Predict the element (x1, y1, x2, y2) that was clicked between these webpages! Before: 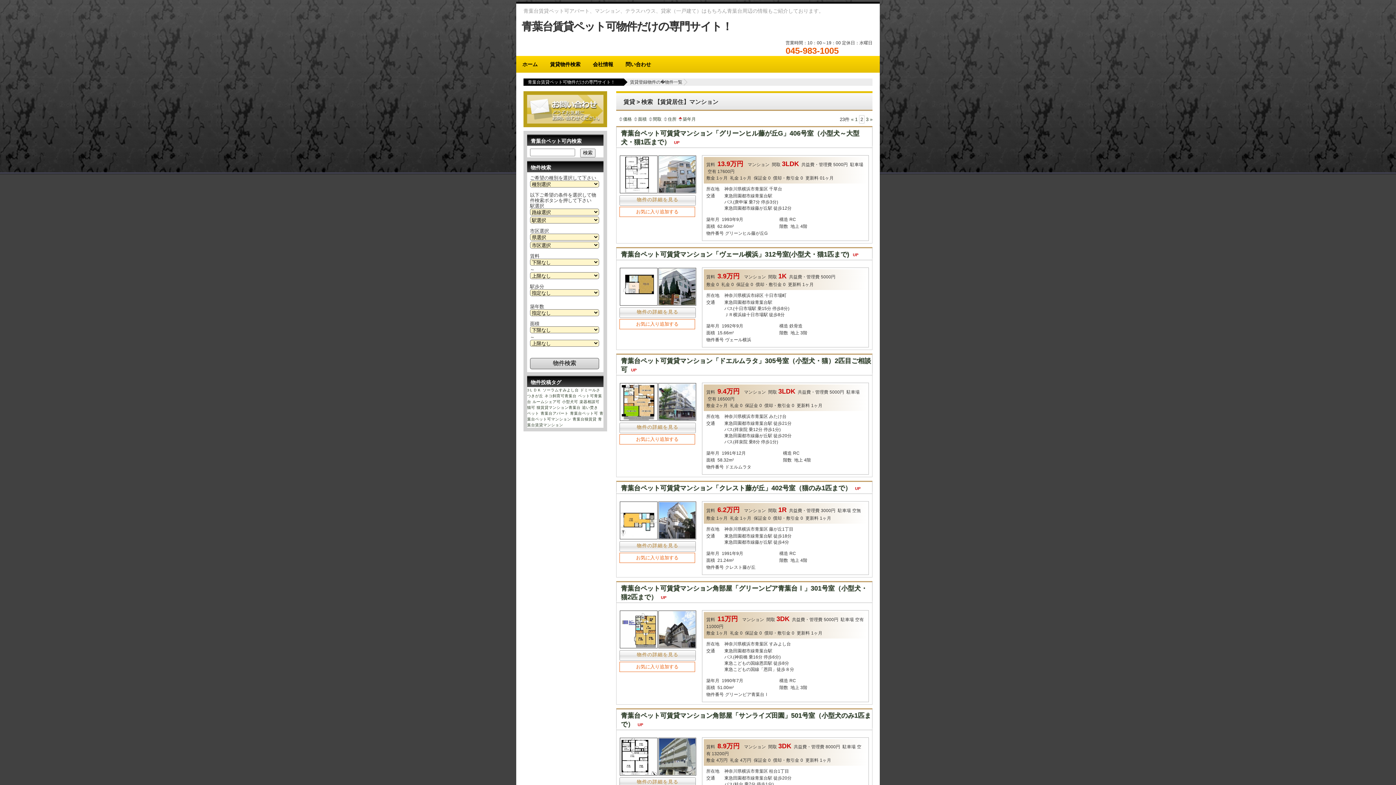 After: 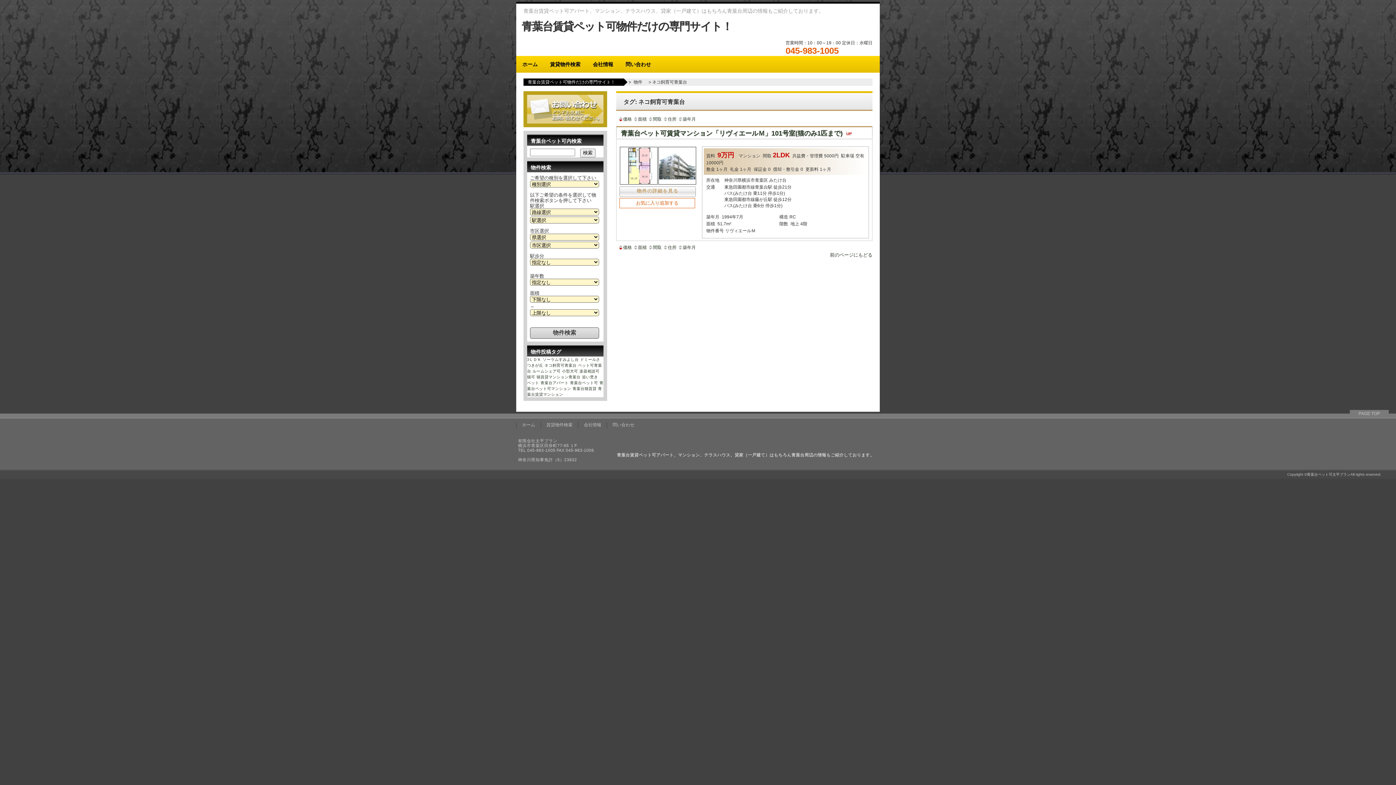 Action: label: ネコ飼育可青葉台 (1個の項目) bbox: (544, 393, 576, 398)